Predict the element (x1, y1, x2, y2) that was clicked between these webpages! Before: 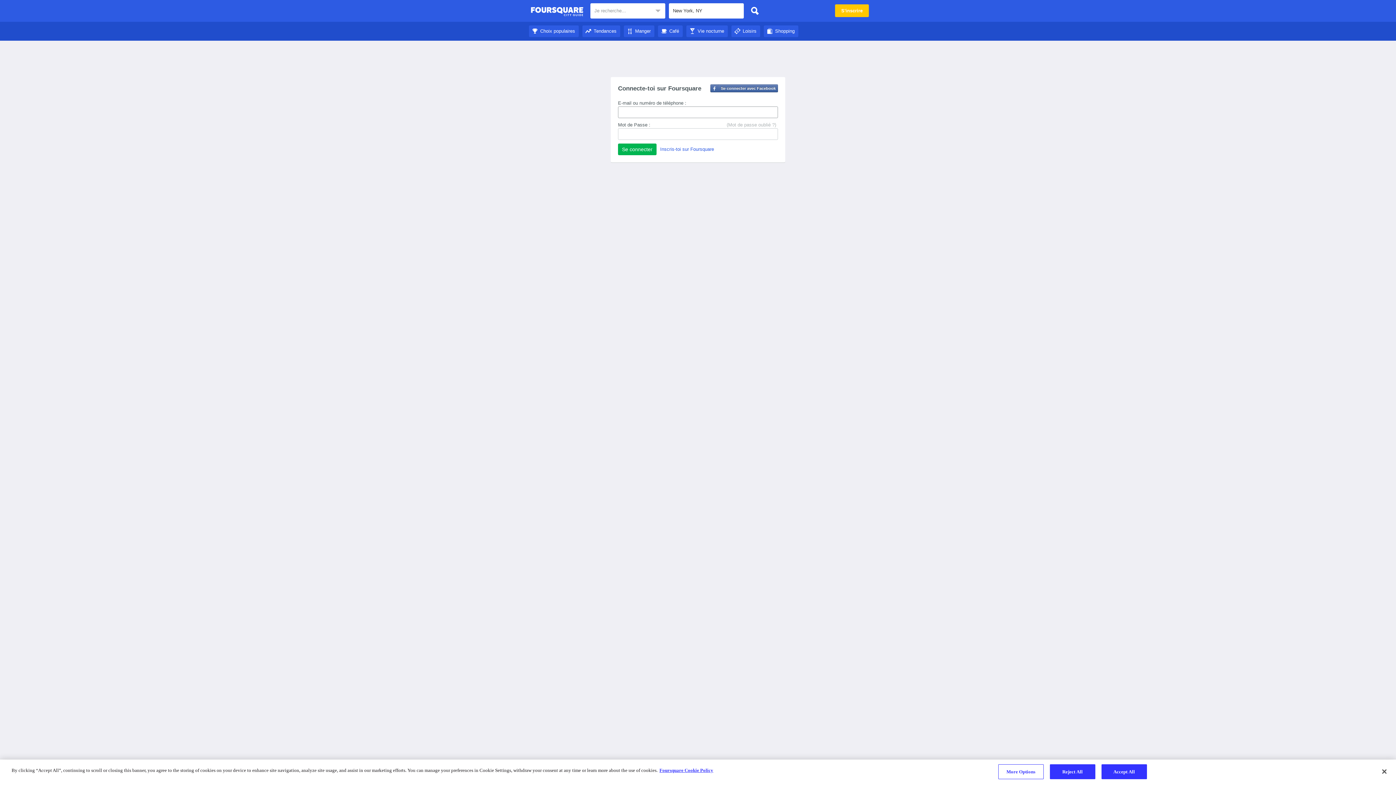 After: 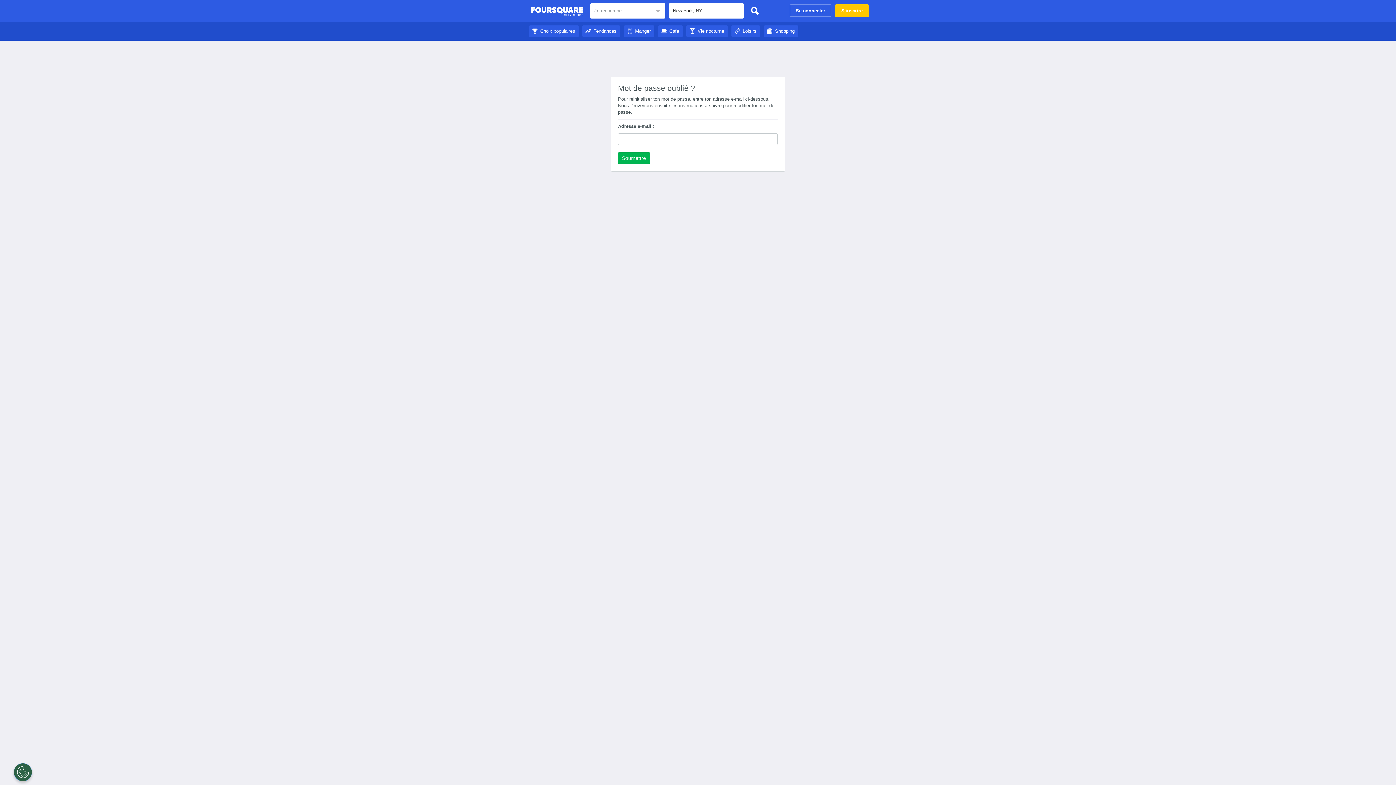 Action: label: (Mot de passe oublié ?) bbox: (726, 121, 776, 128)